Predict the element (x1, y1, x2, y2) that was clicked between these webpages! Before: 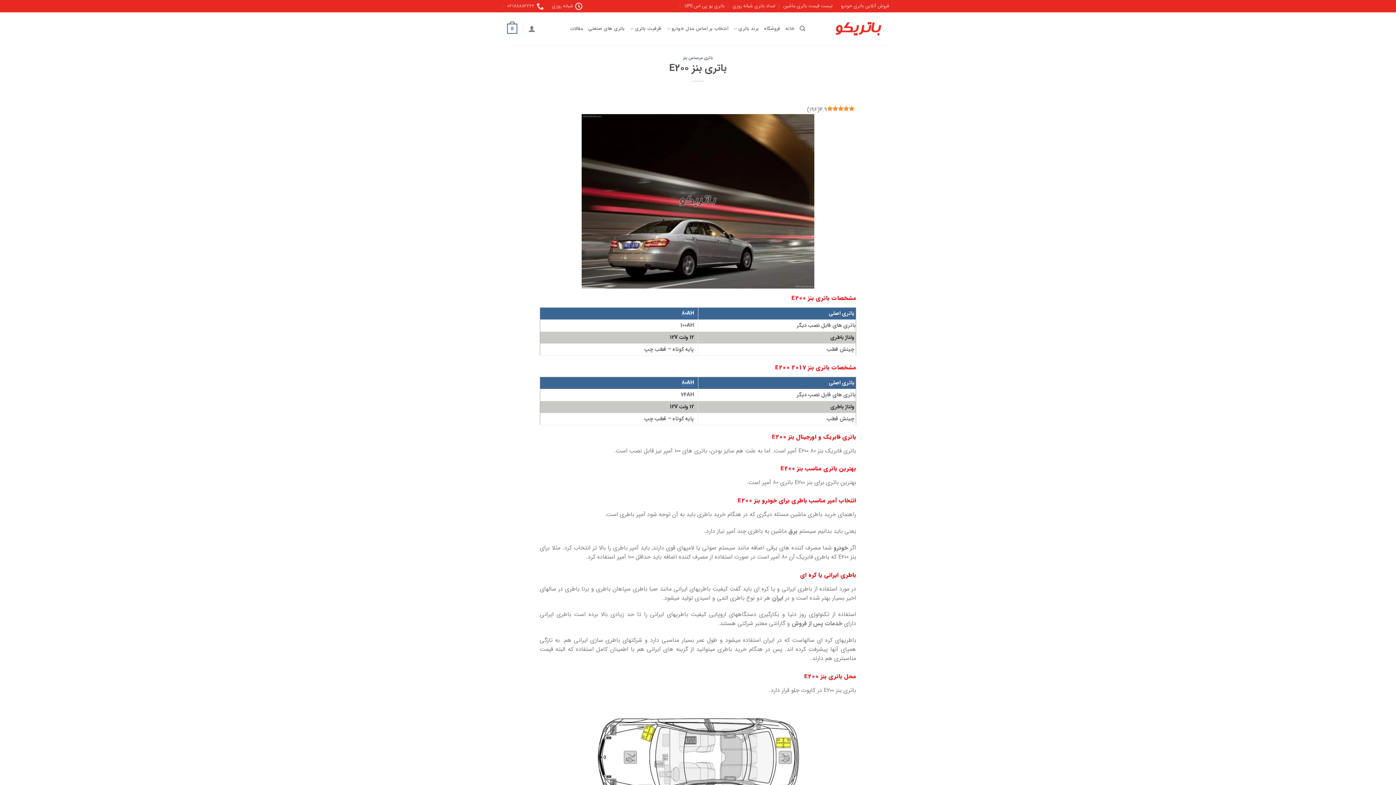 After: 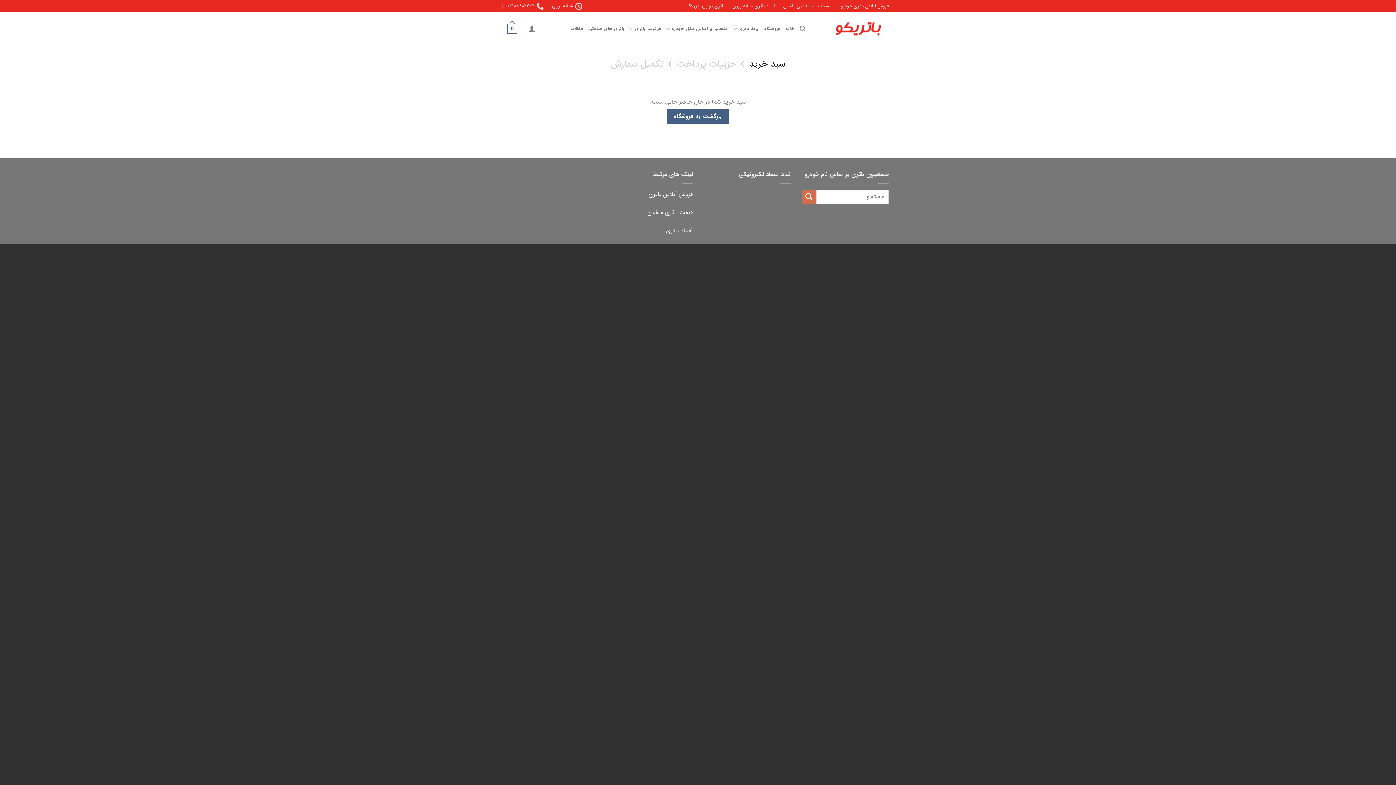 Action: bbox: (507, 18, 517, 38) label: 0